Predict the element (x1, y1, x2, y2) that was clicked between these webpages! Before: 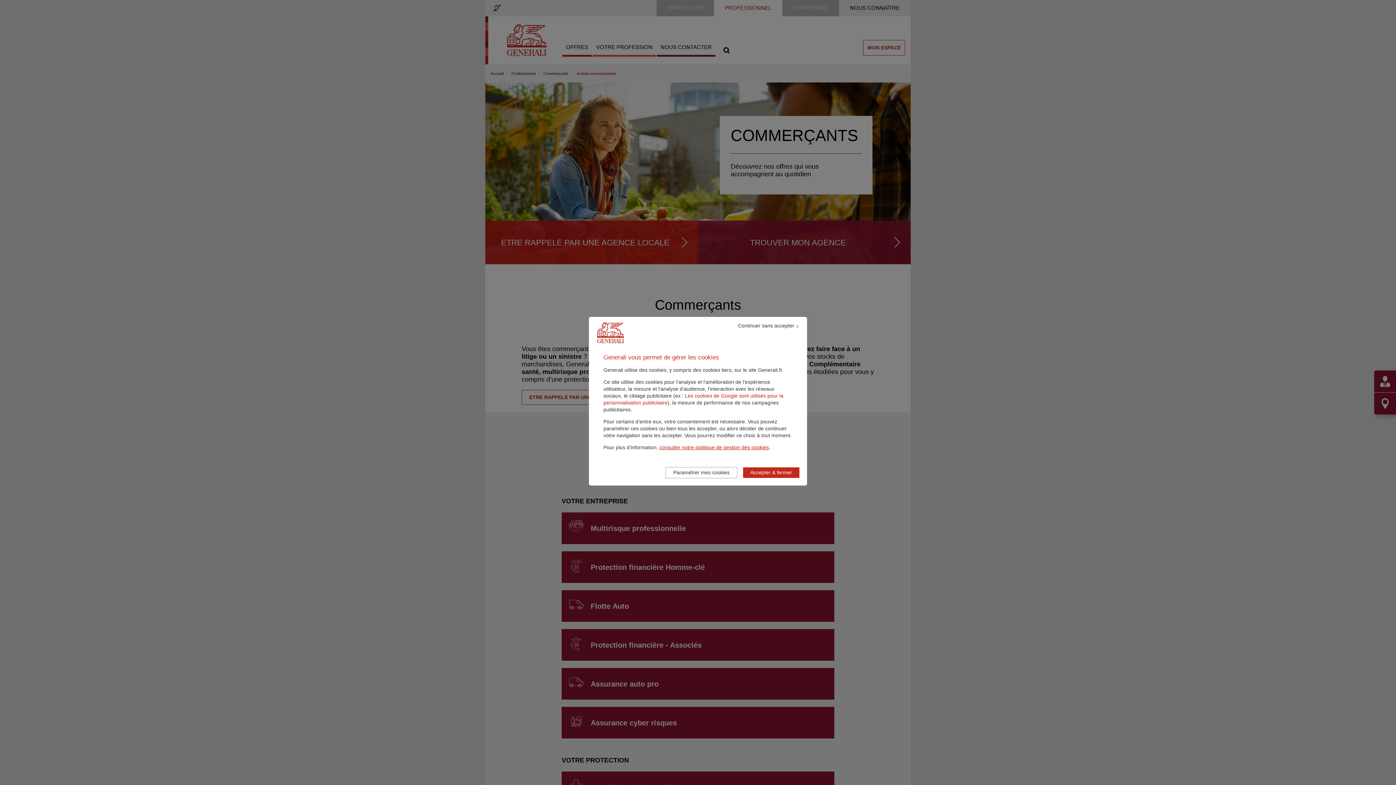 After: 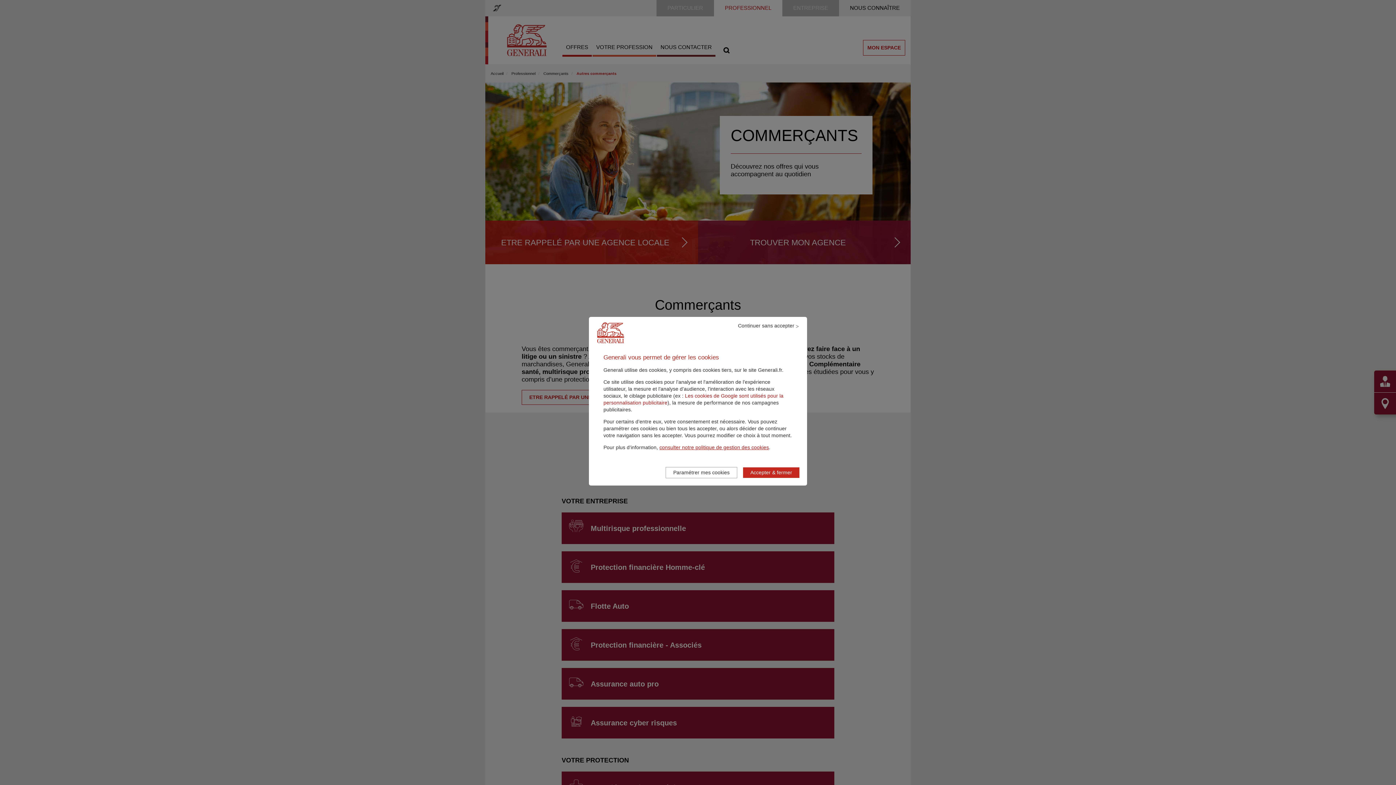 Action: bbox: (659, 444, 769, 450) label: consulter notre politique de gestion des cookies